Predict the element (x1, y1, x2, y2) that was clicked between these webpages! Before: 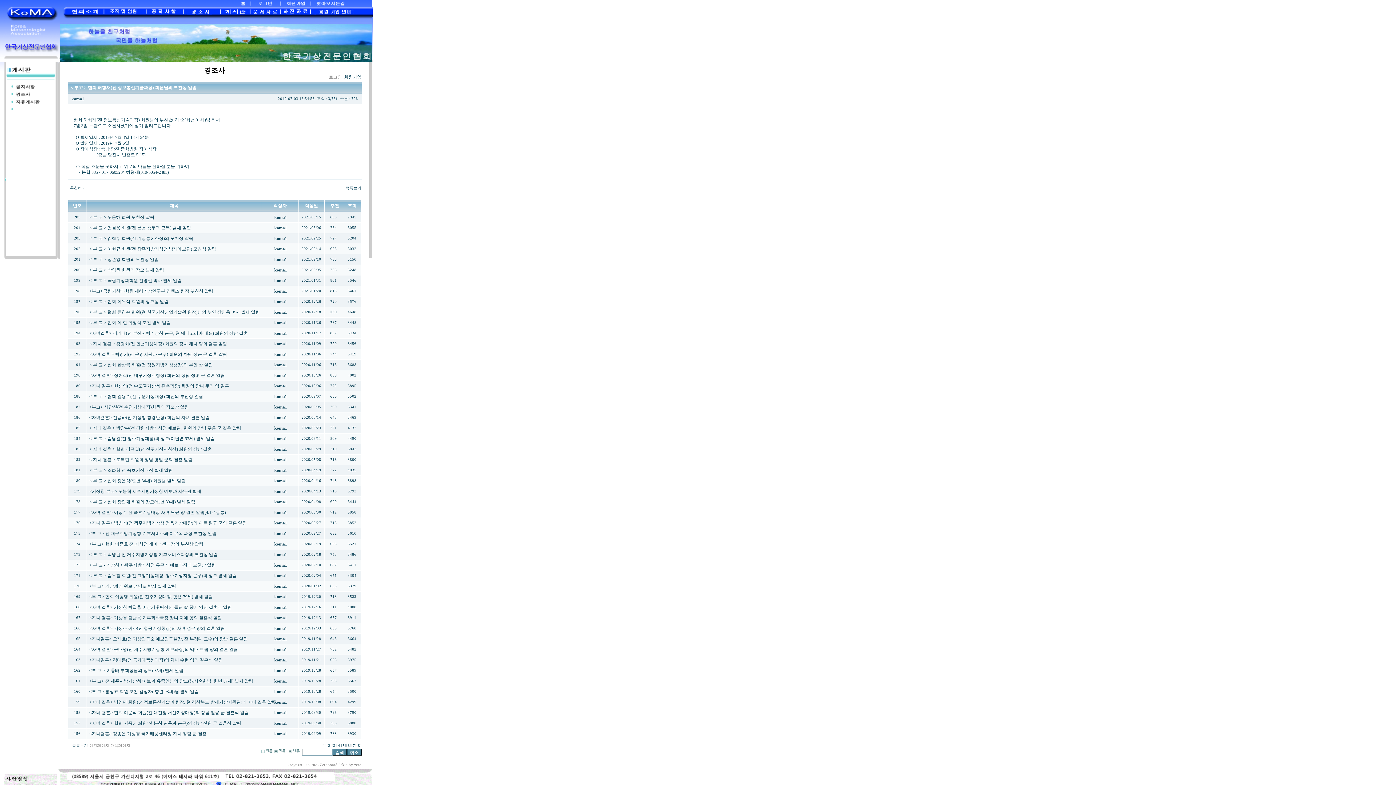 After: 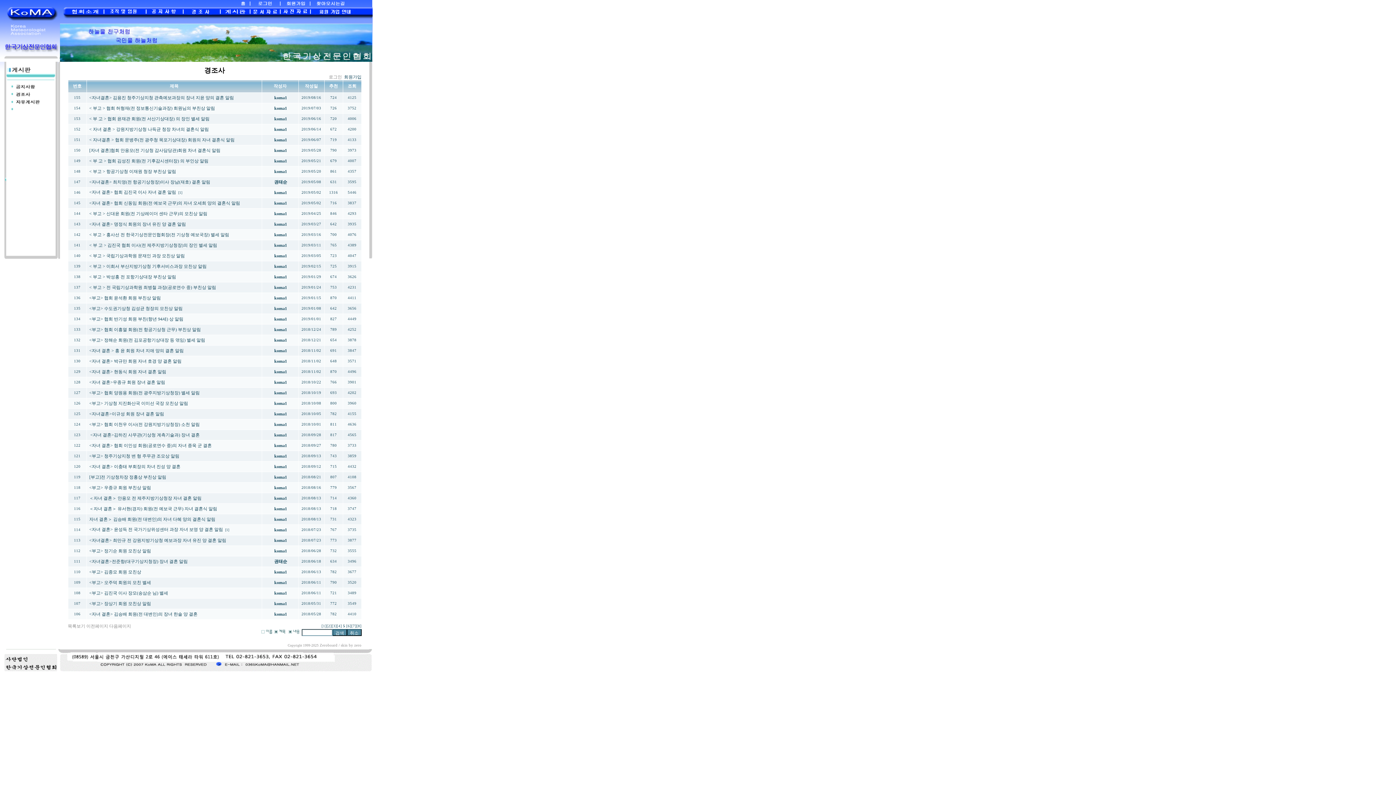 Action: label: 다음페이지 bbox: (110, 744, 130, 748)